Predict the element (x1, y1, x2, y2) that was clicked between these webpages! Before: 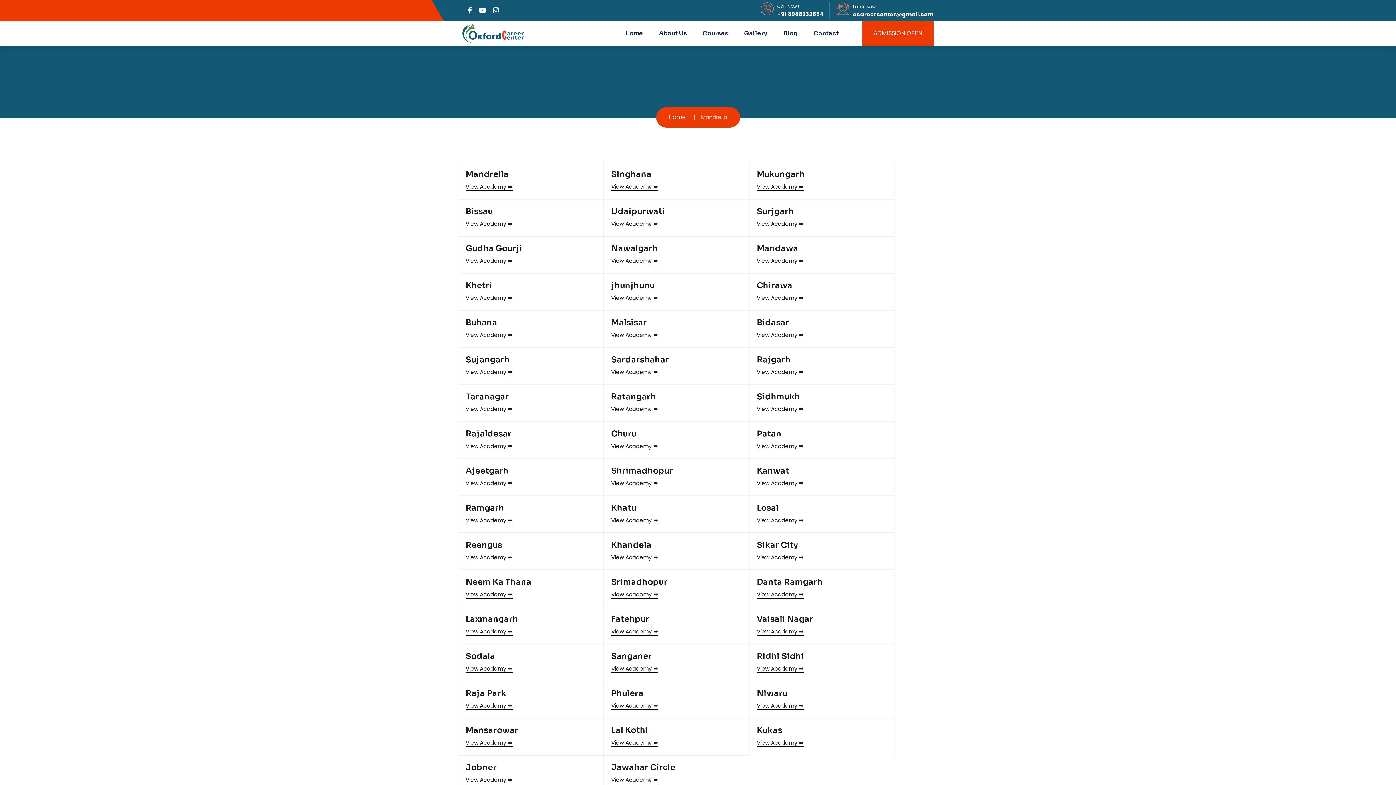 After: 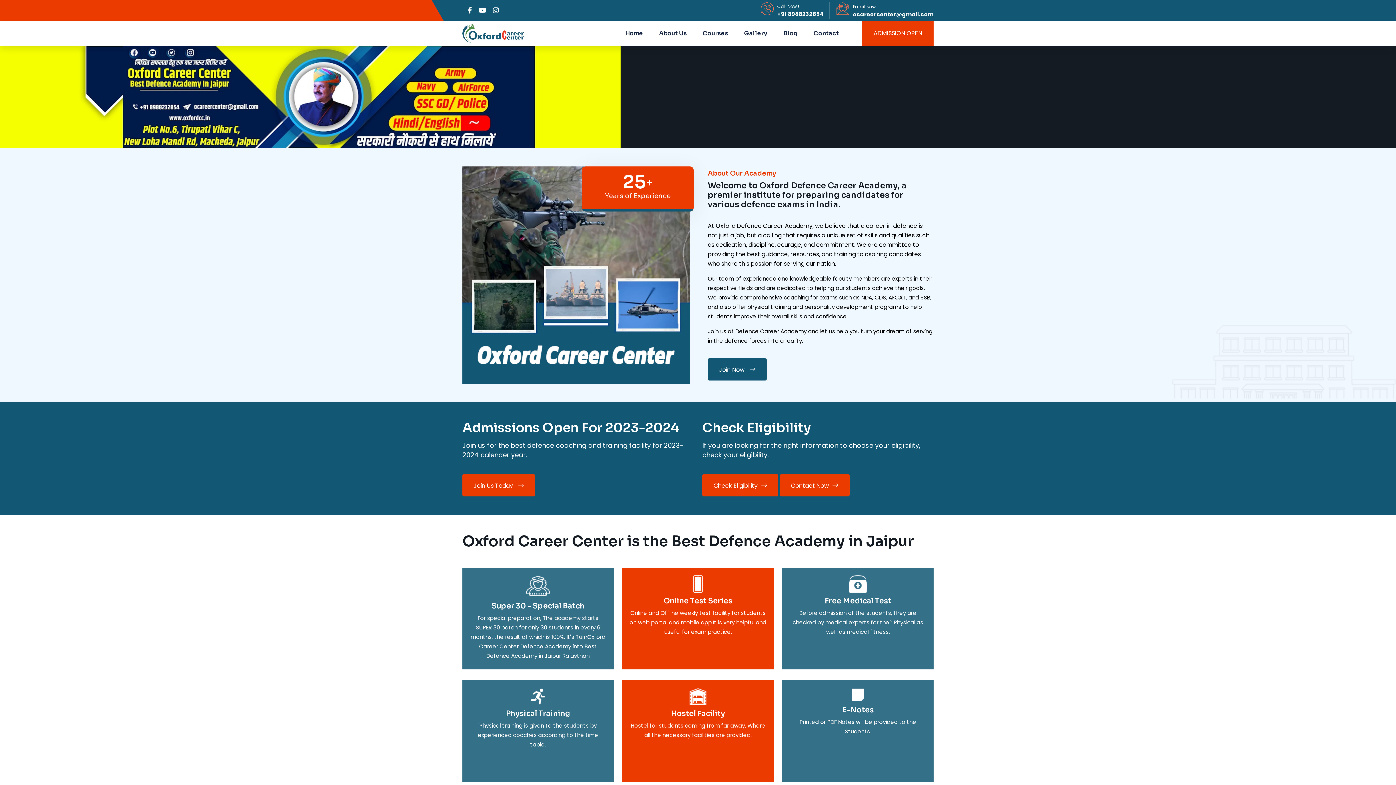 Action: bbox: (756, 169, 887, 191) label: Mukungarh

View Academy 🠮